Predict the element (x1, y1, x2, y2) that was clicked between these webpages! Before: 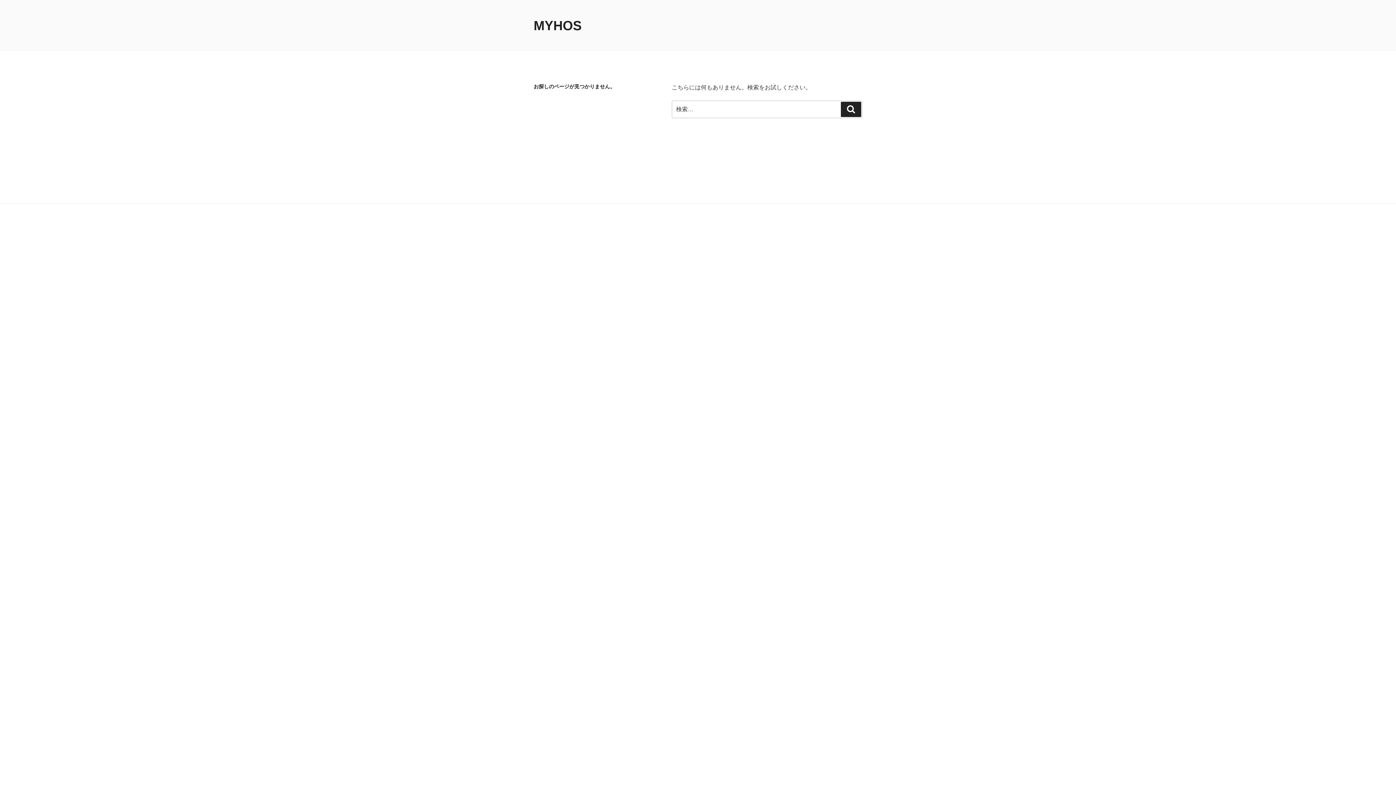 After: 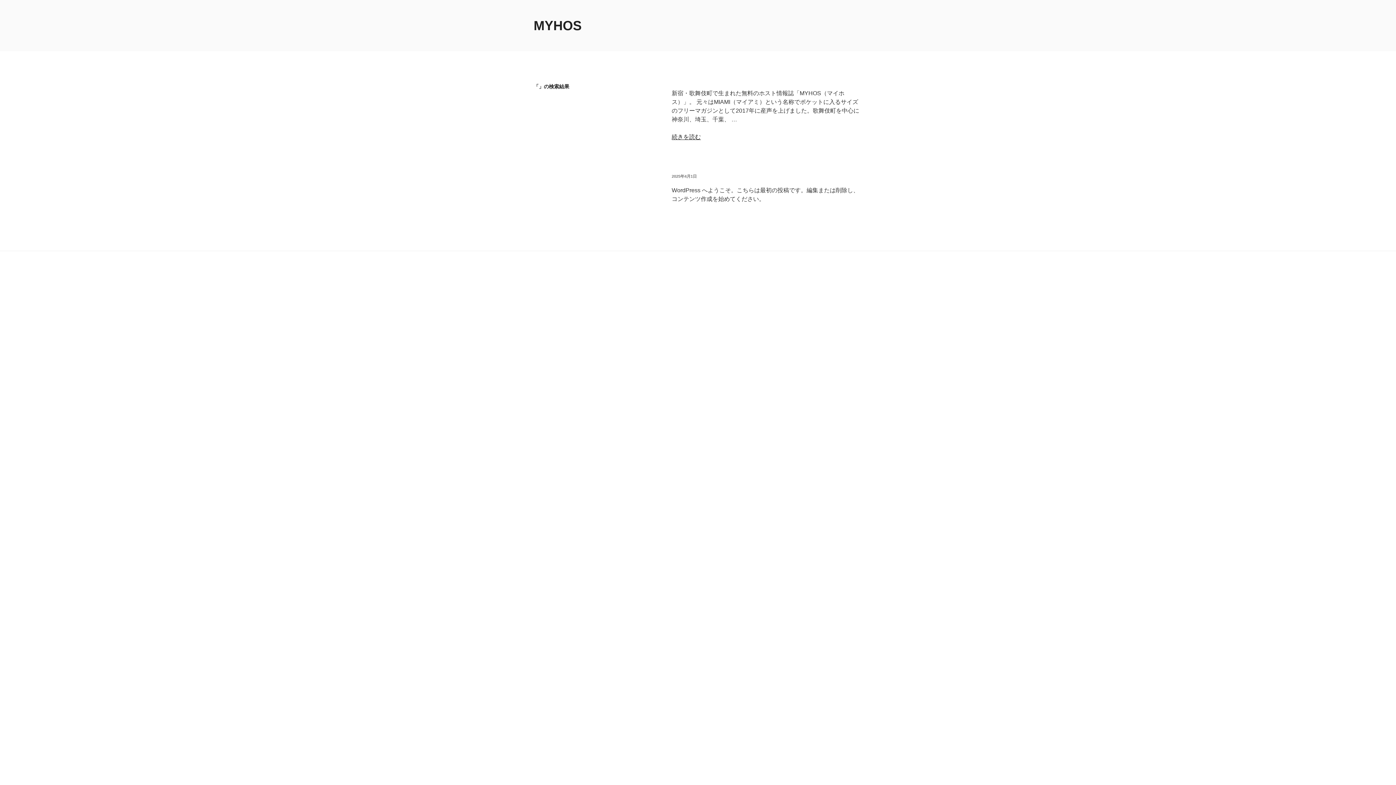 Action: label: 検索 bbox: (841, 101, 861, 117)